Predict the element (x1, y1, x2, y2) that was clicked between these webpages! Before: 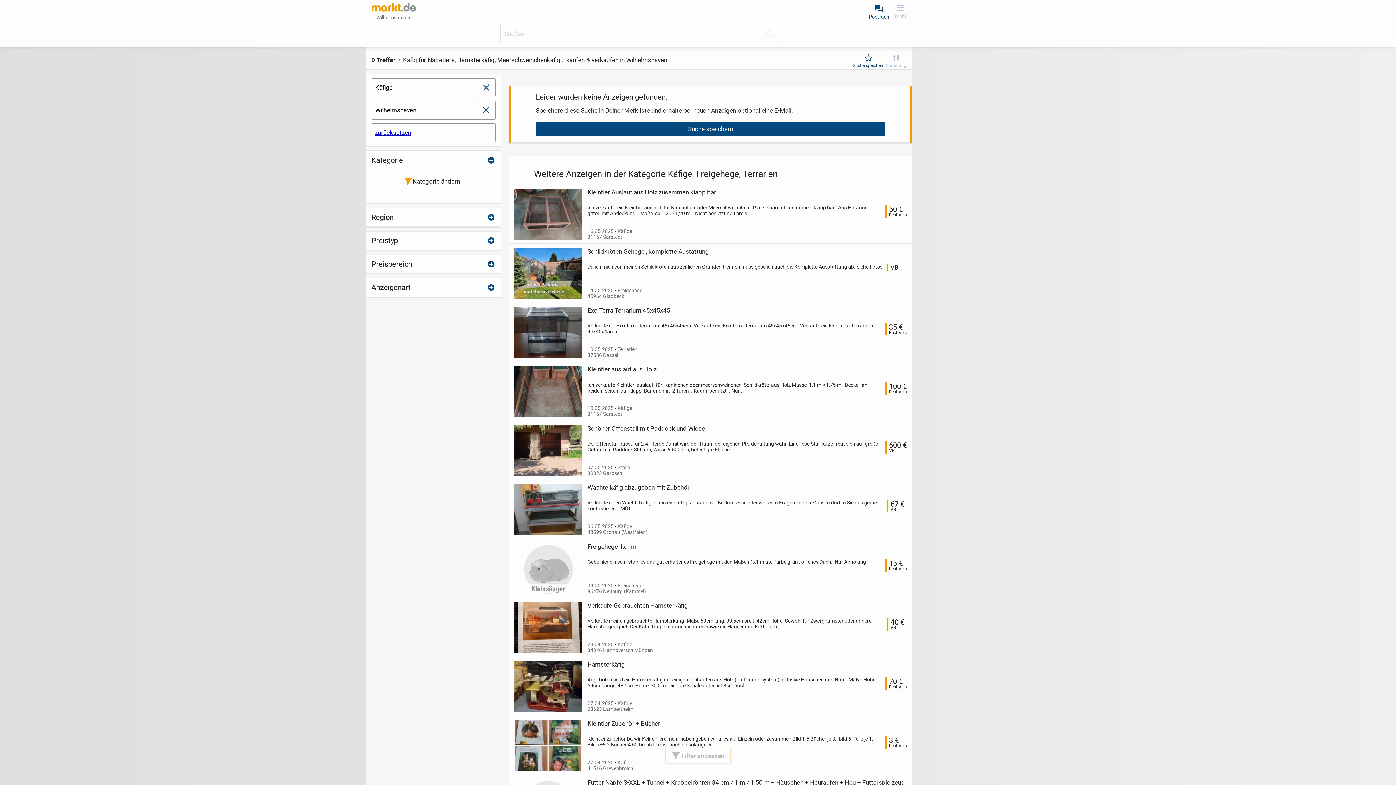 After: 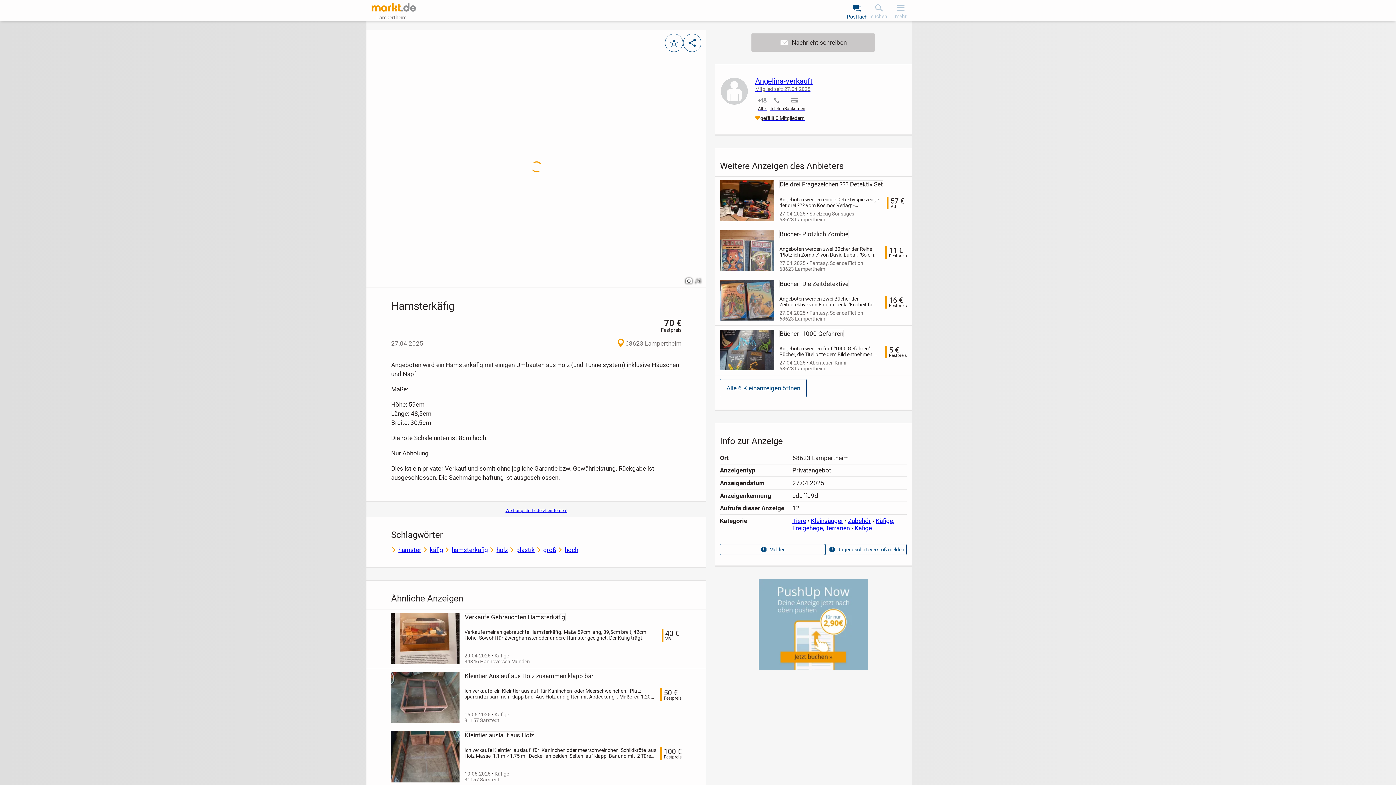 Action: label: Hamsterkäfig bbox: (587, 661, 907, 668)